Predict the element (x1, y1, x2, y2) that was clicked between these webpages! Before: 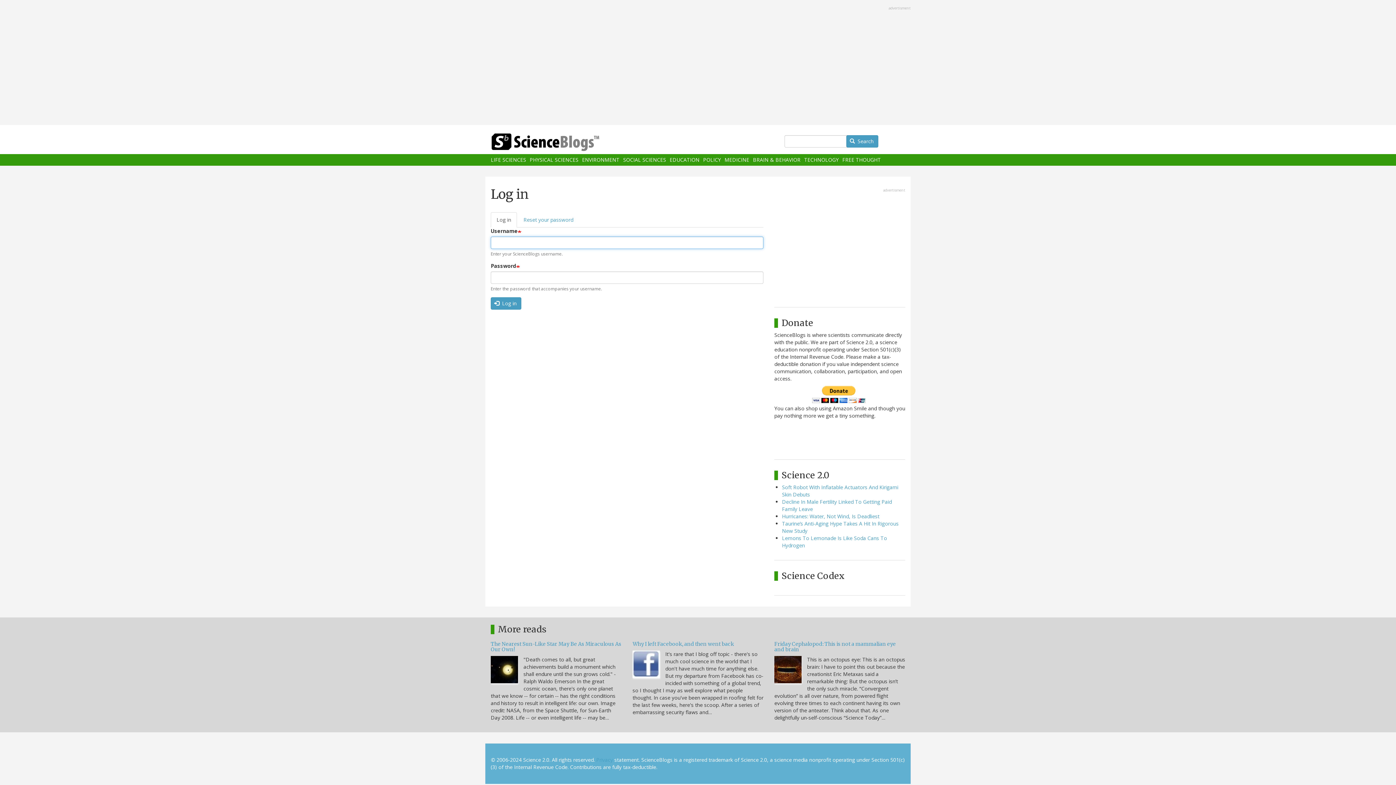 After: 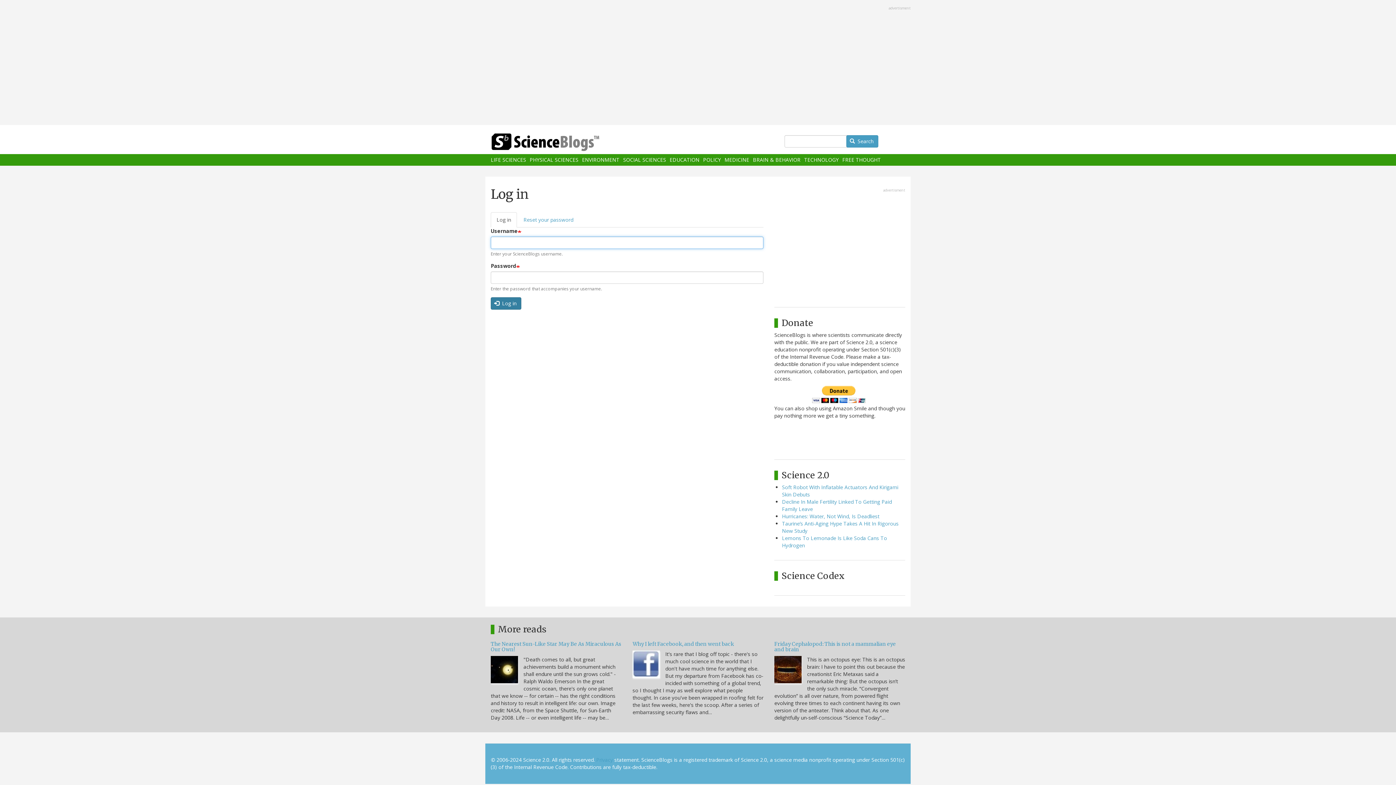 Action: label:  Log in bbox: (490, 297, 521, 309)